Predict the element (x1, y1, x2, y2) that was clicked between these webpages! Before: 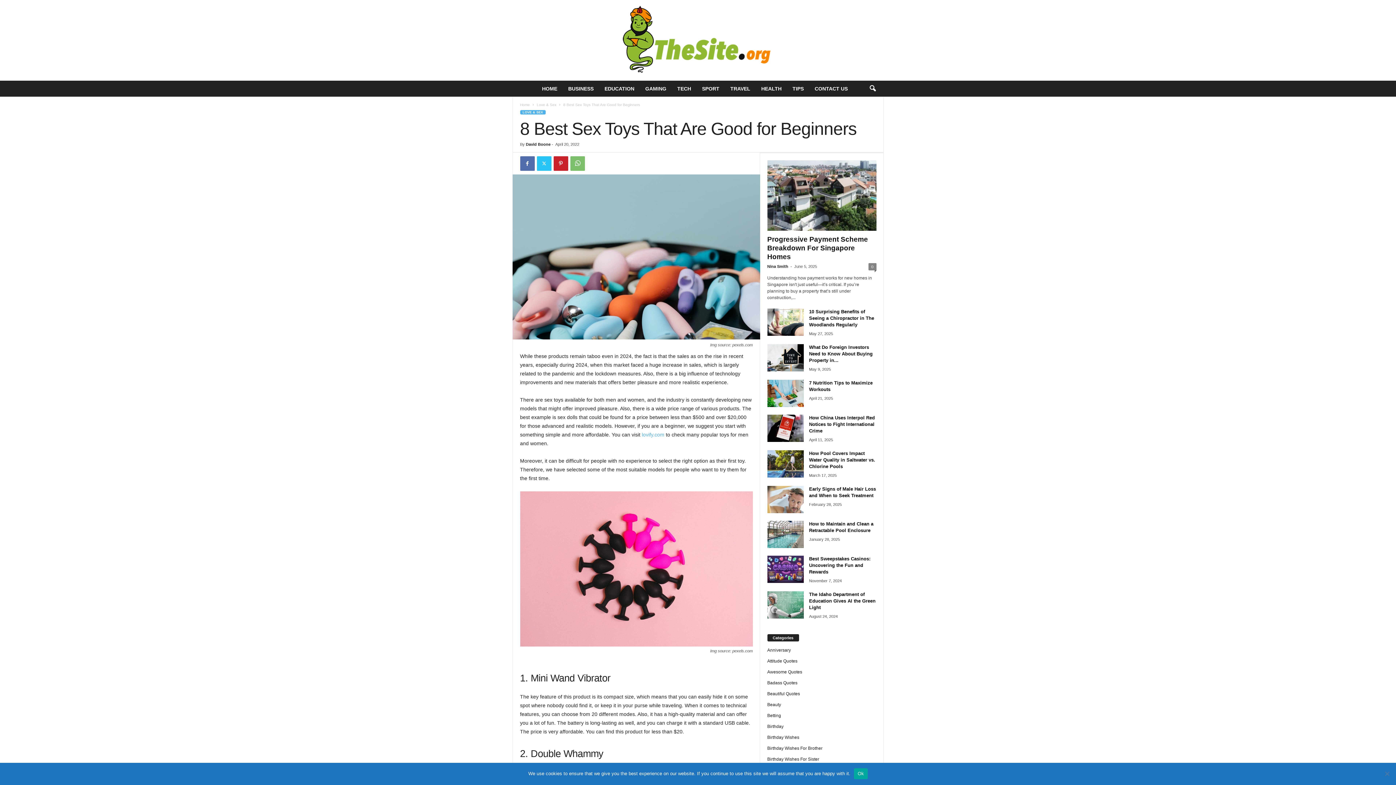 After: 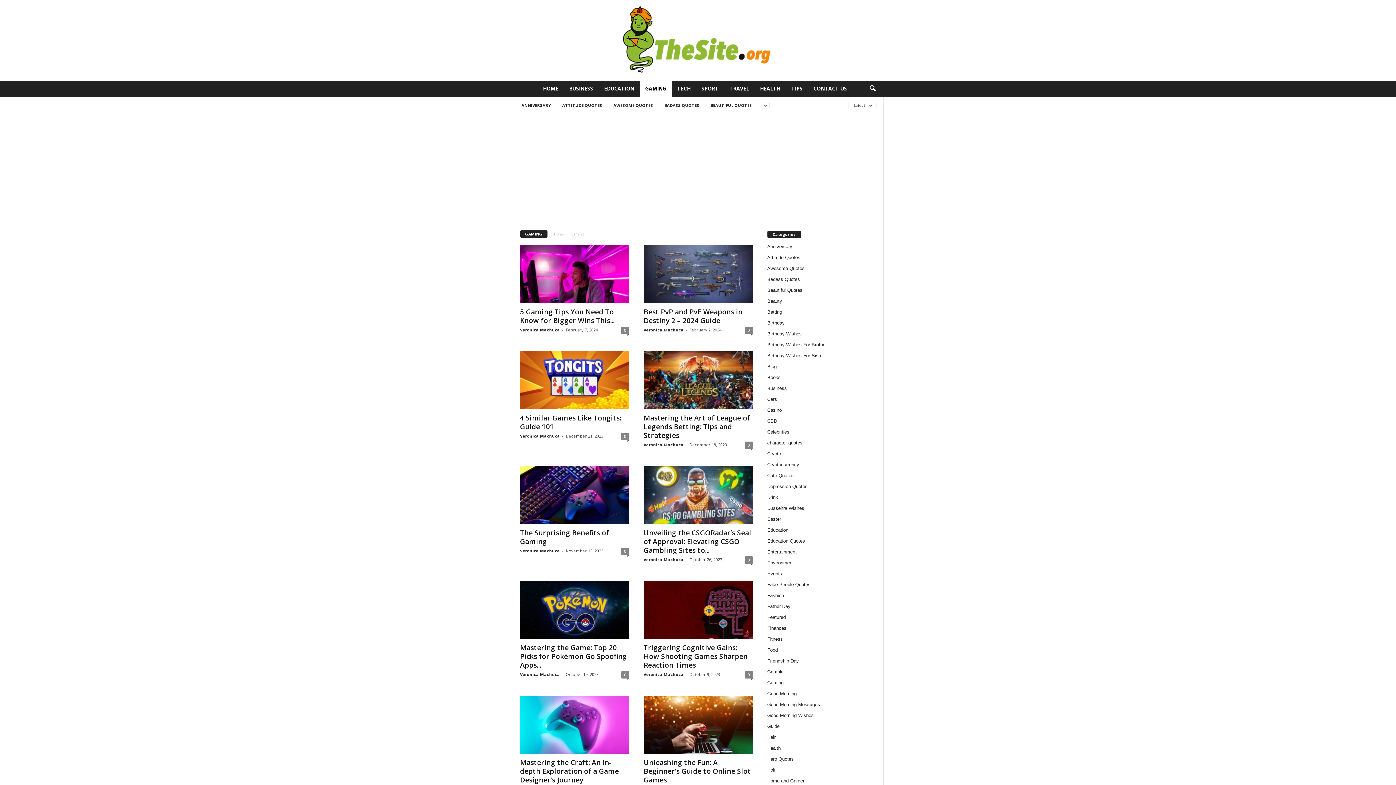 Action: bbox: (640, 80, 672, 96) label: GAMING